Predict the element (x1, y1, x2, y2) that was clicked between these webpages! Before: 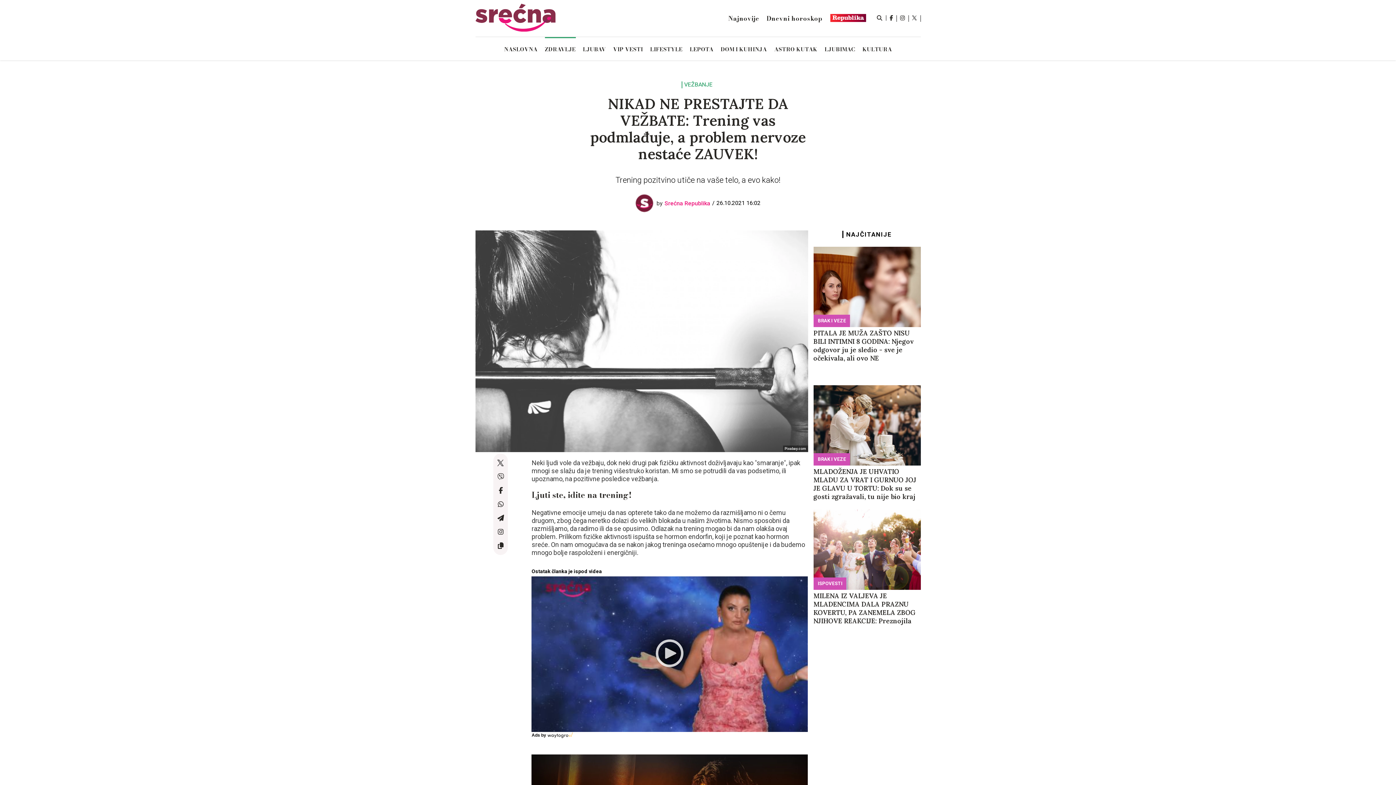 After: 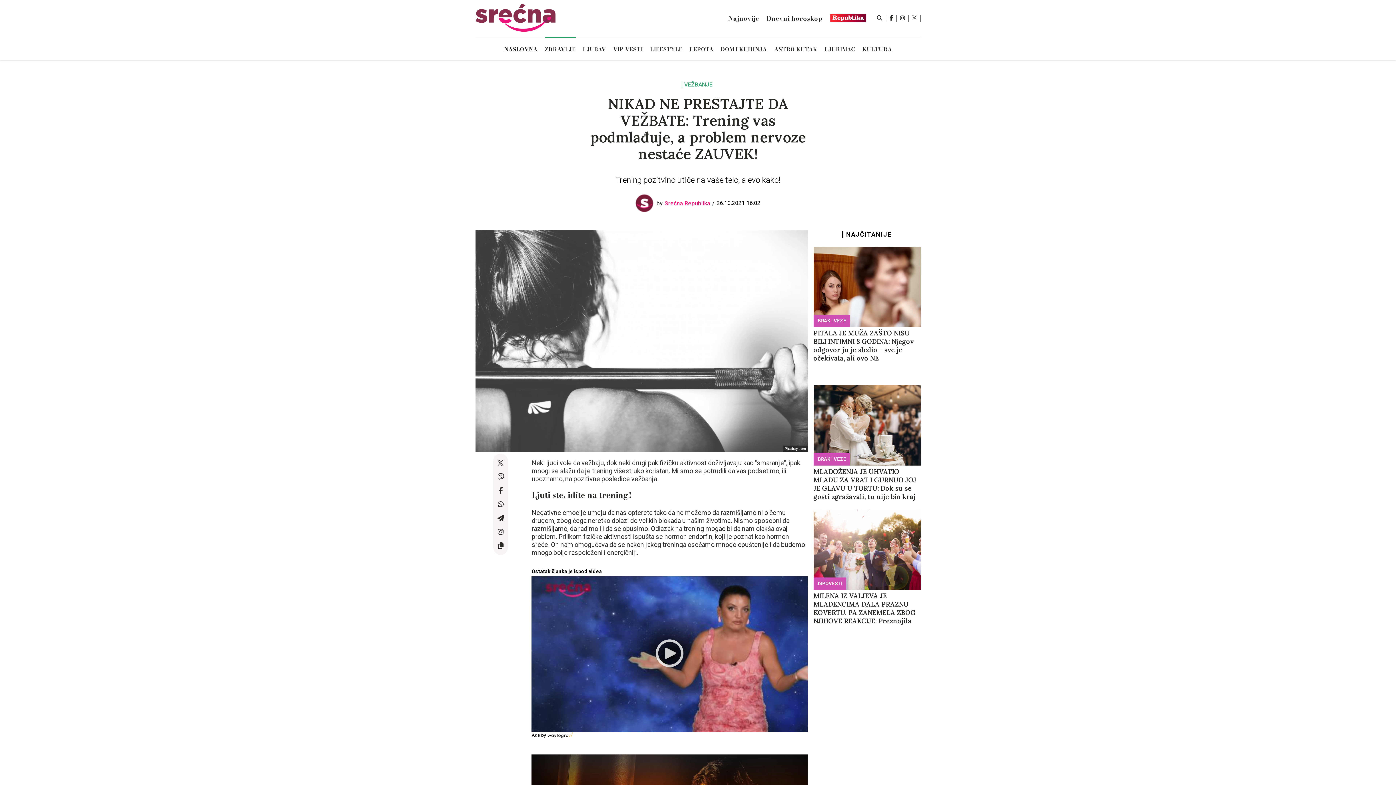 Action: bbox: (830, 13, 866, 22)